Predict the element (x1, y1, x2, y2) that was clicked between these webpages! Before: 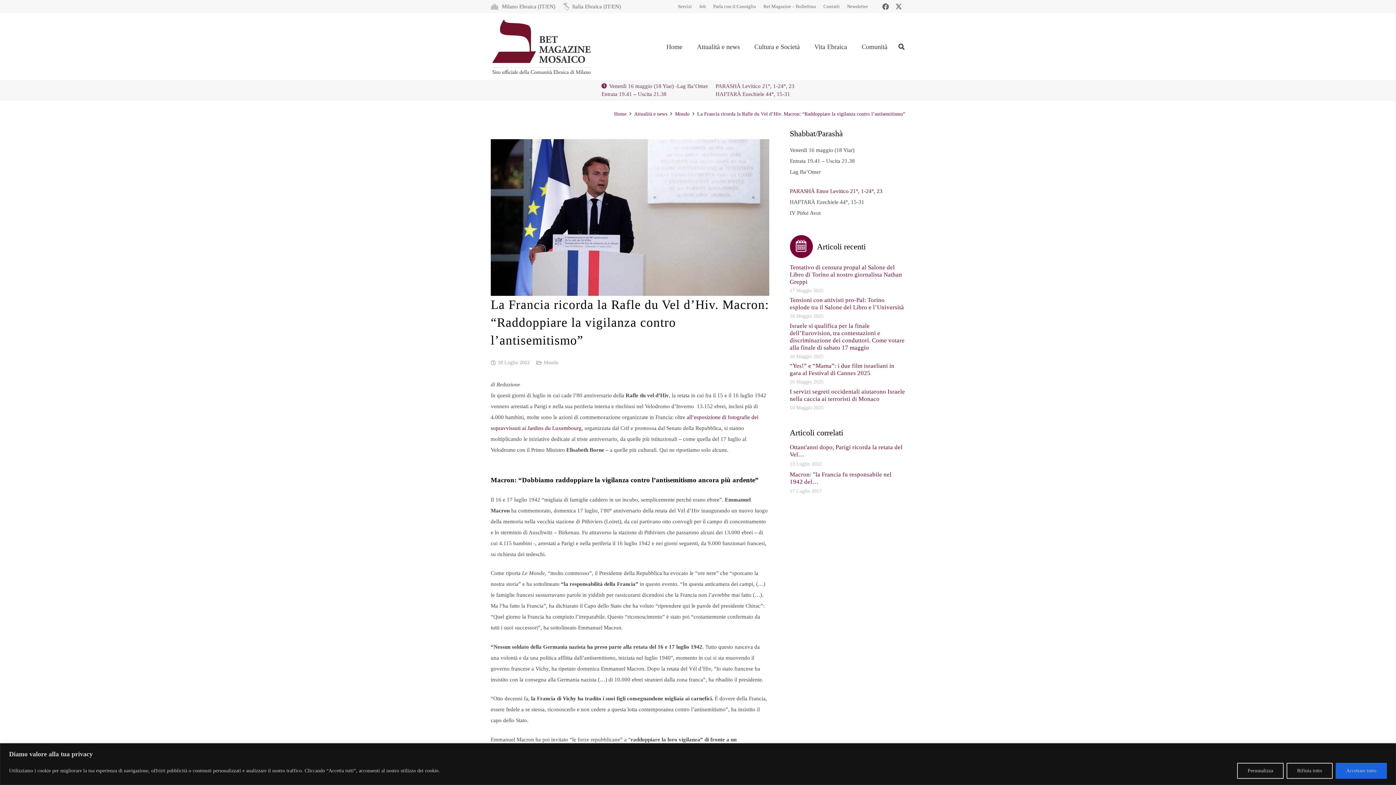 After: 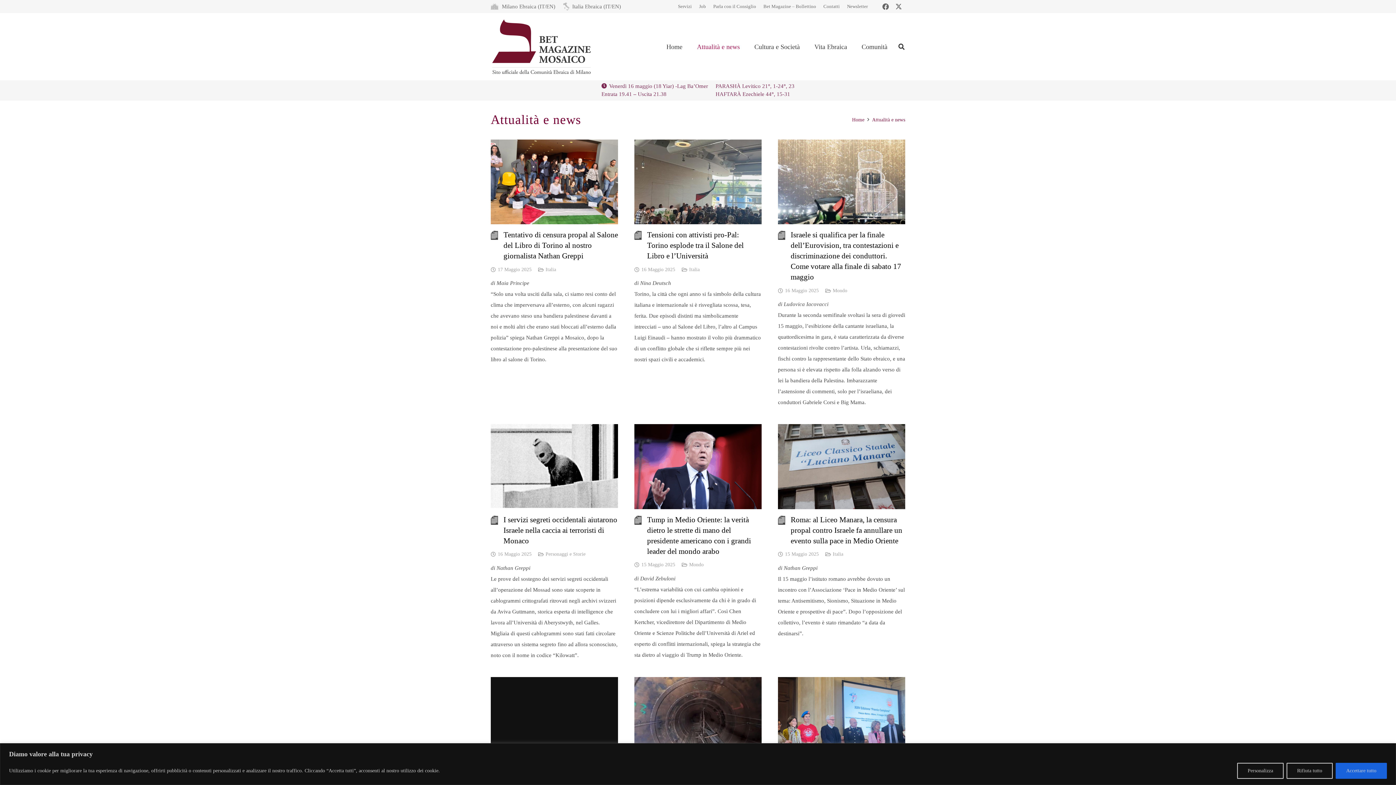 Action: bbox: (689, 37, 747, 55) label: Attualità e news